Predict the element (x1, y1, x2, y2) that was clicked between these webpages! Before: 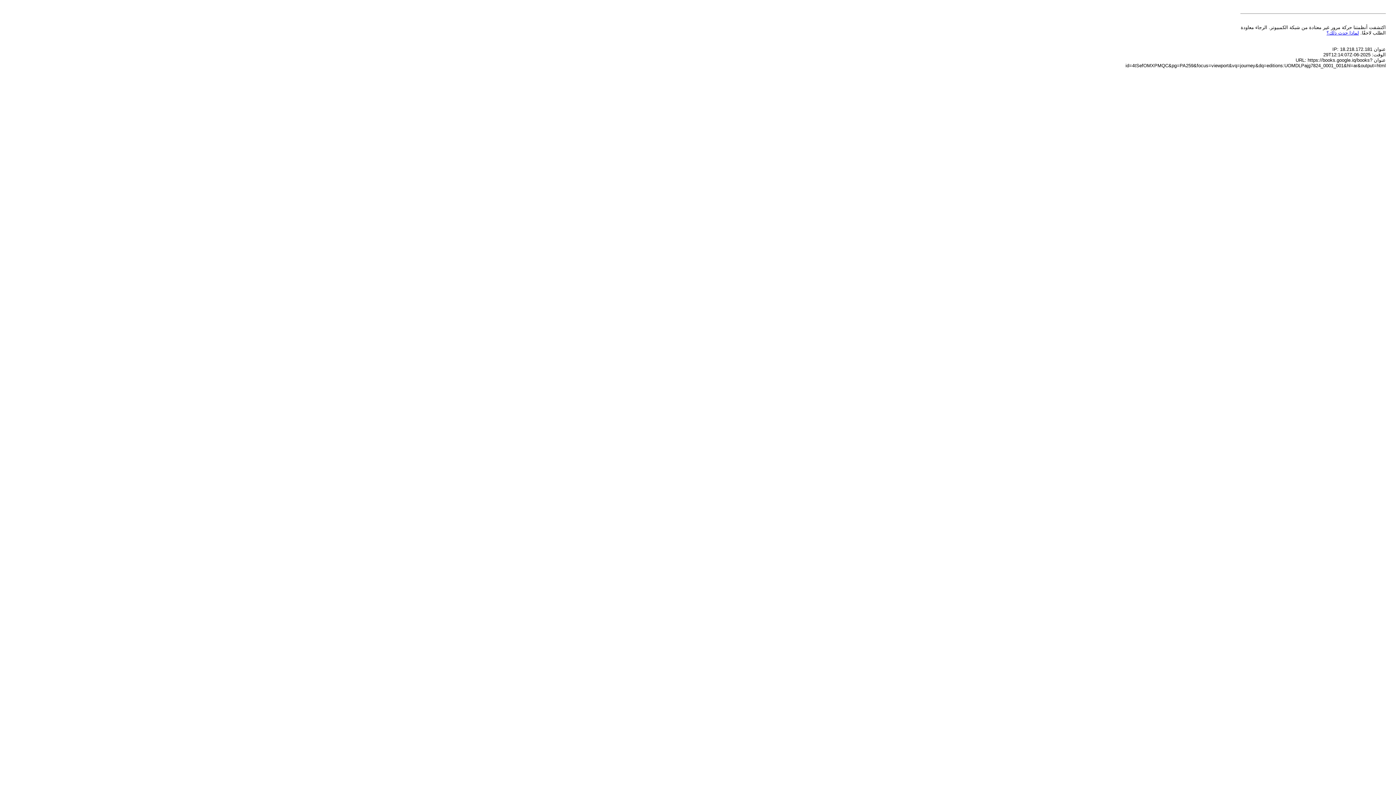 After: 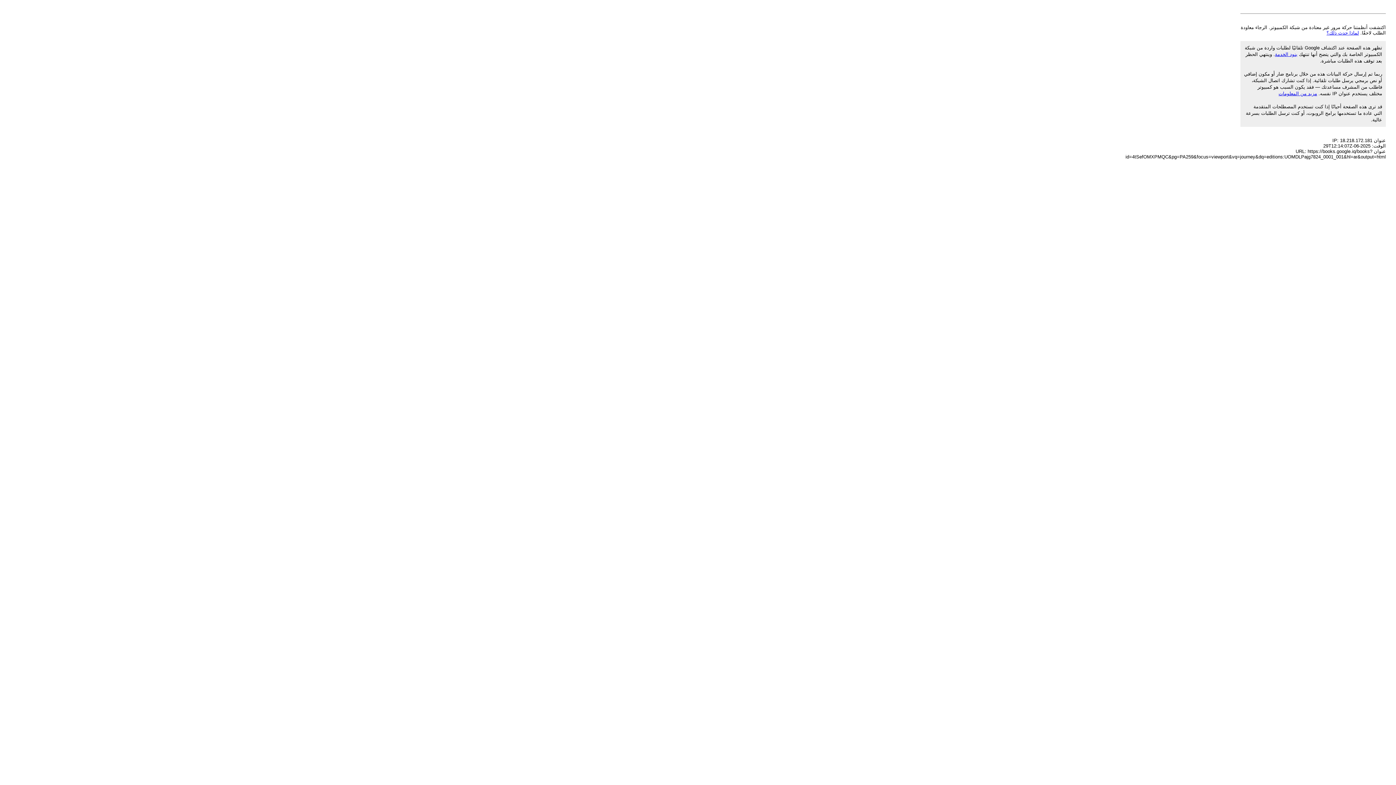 Action: bbox: (1326, 30, 1359, 35) label: لماذا حدث ذلك؟